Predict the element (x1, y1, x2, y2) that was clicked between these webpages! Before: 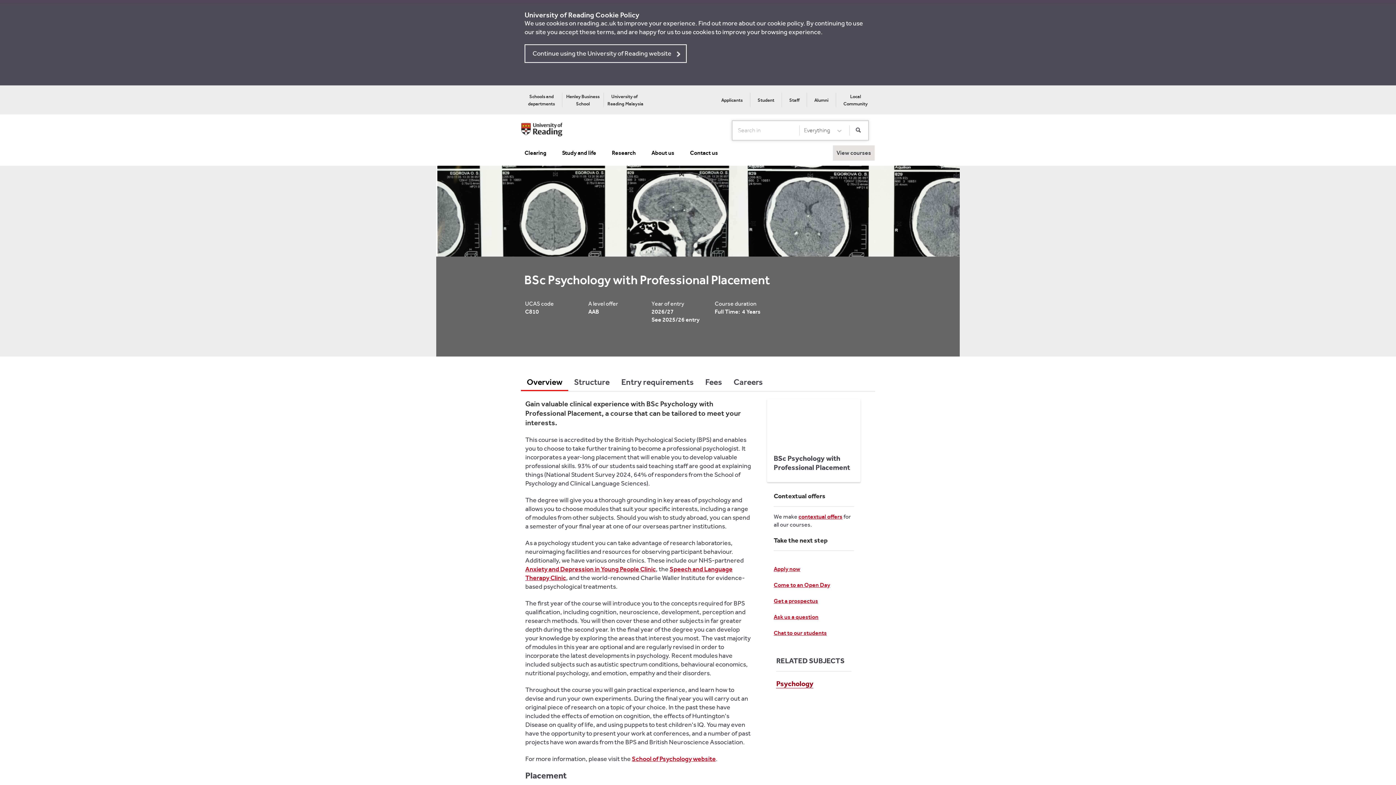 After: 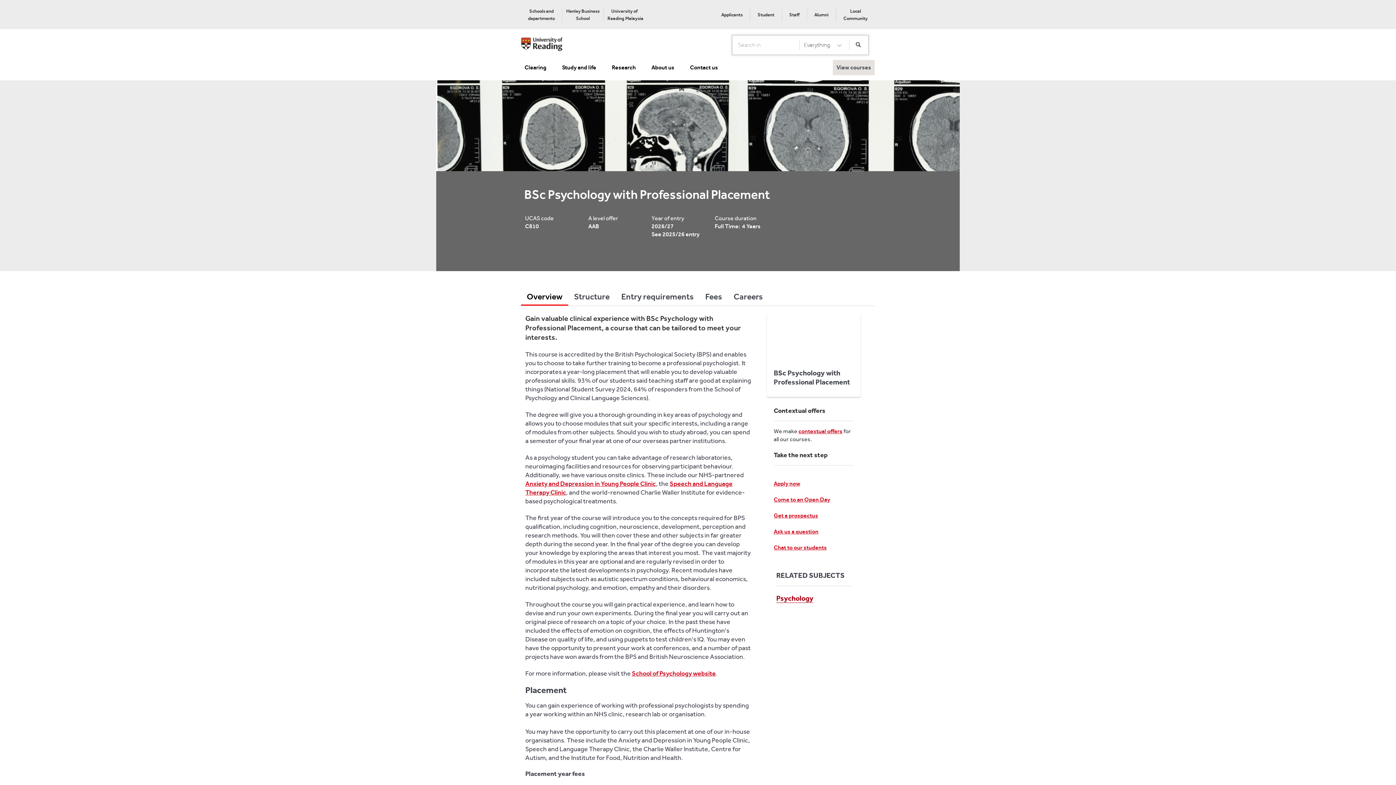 Action: bbox: (524, 44, 686, 62) label: Continue using the University of Reading website